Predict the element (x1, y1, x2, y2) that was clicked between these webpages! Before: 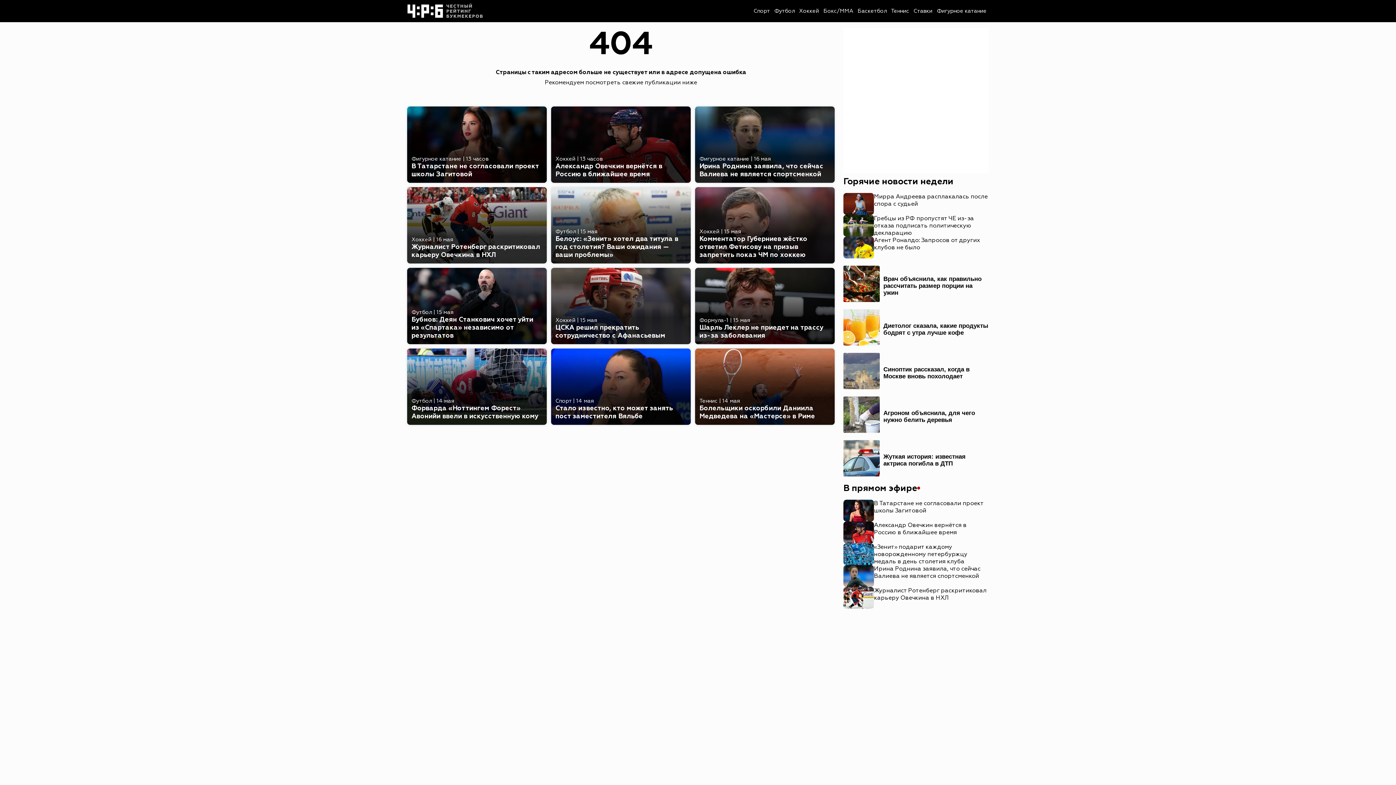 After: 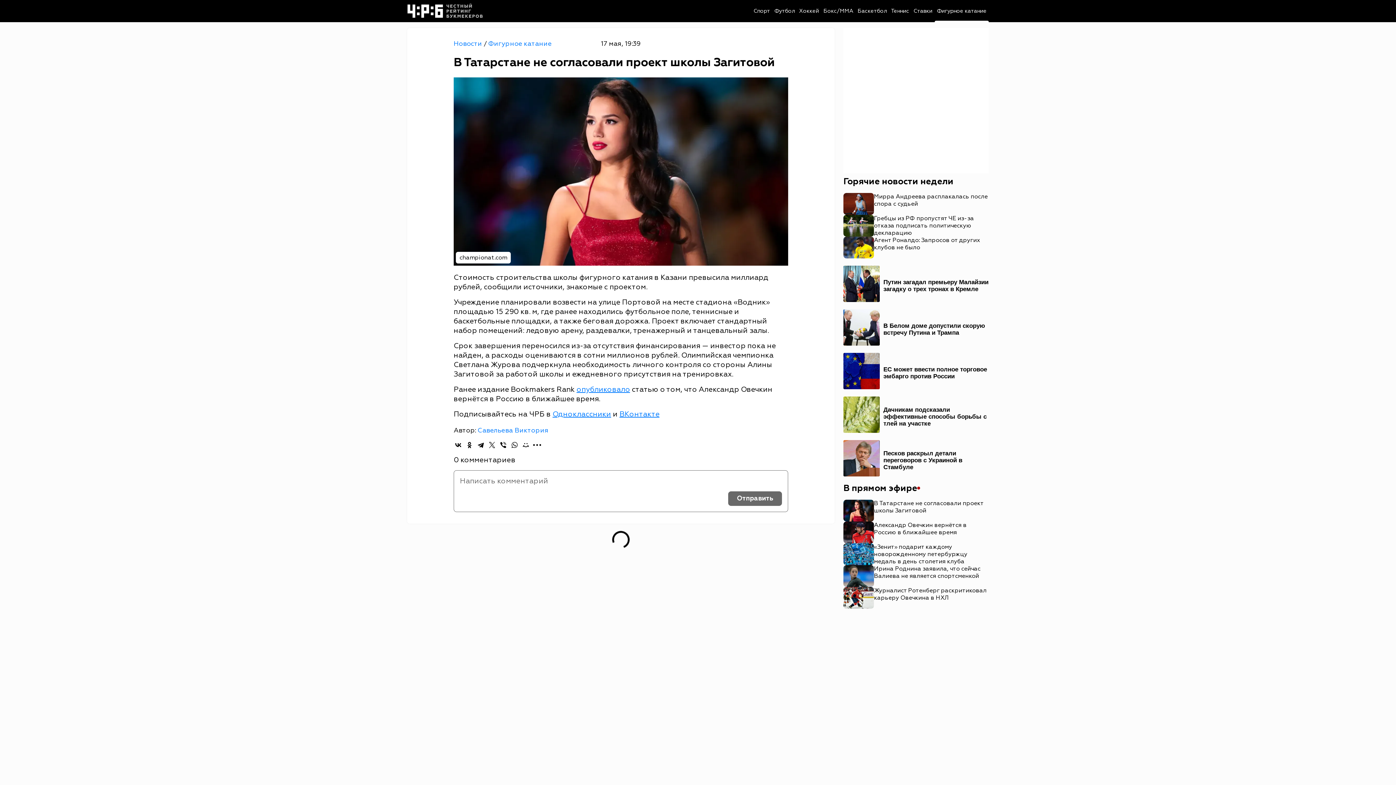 Action: bbox: (843, 500, 989, 521) label: В Татарстане не согласовали проект школы Загитовой